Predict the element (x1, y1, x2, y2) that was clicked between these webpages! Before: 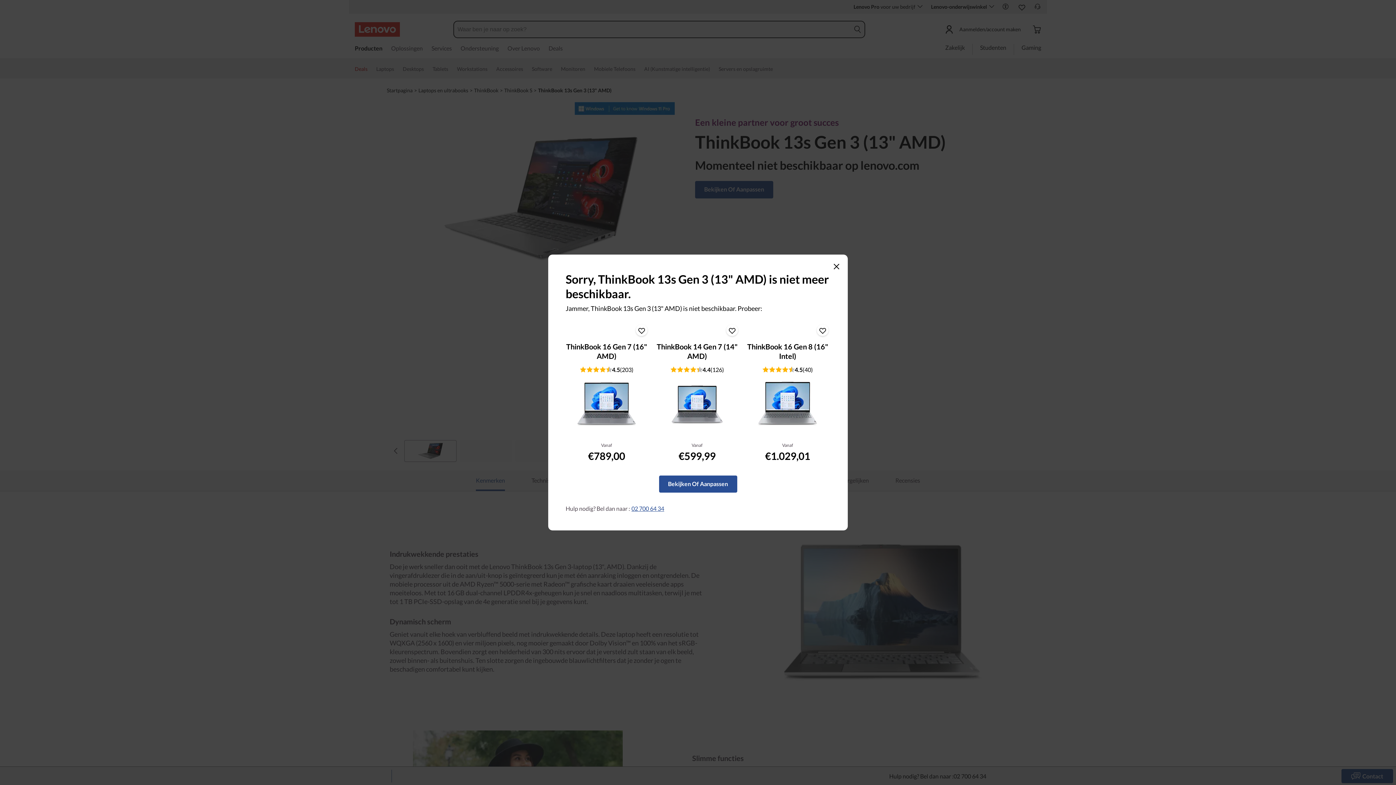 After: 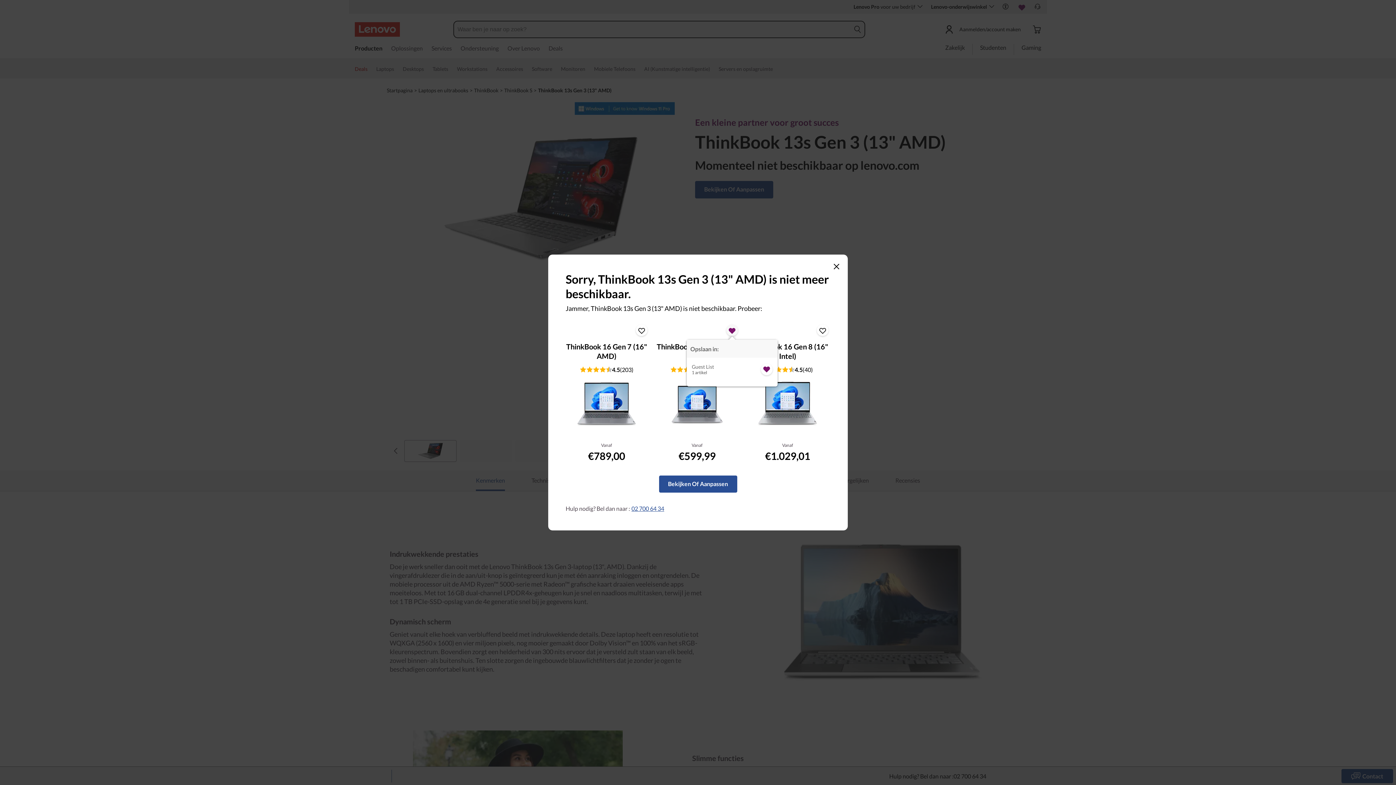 Action: bbox: (726, 324, 738, 336)